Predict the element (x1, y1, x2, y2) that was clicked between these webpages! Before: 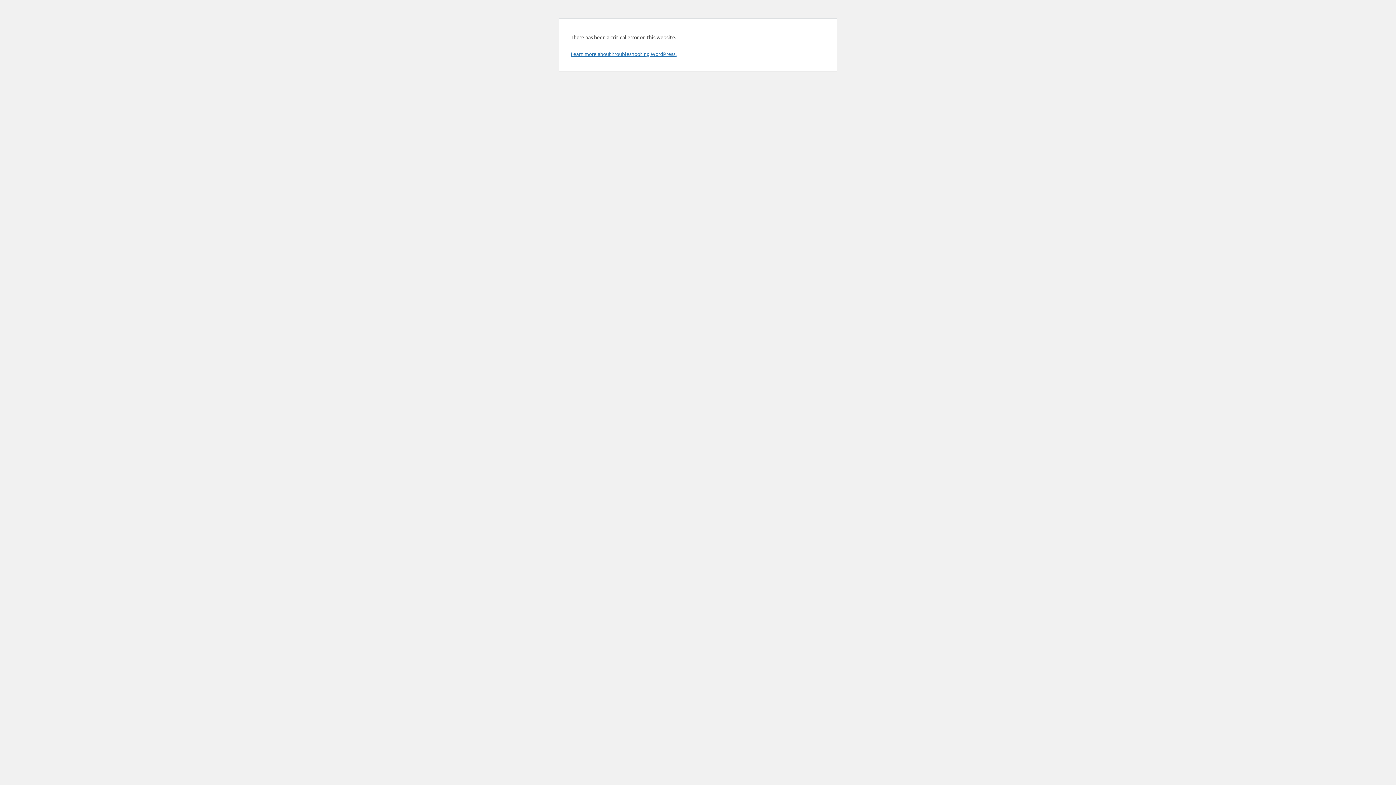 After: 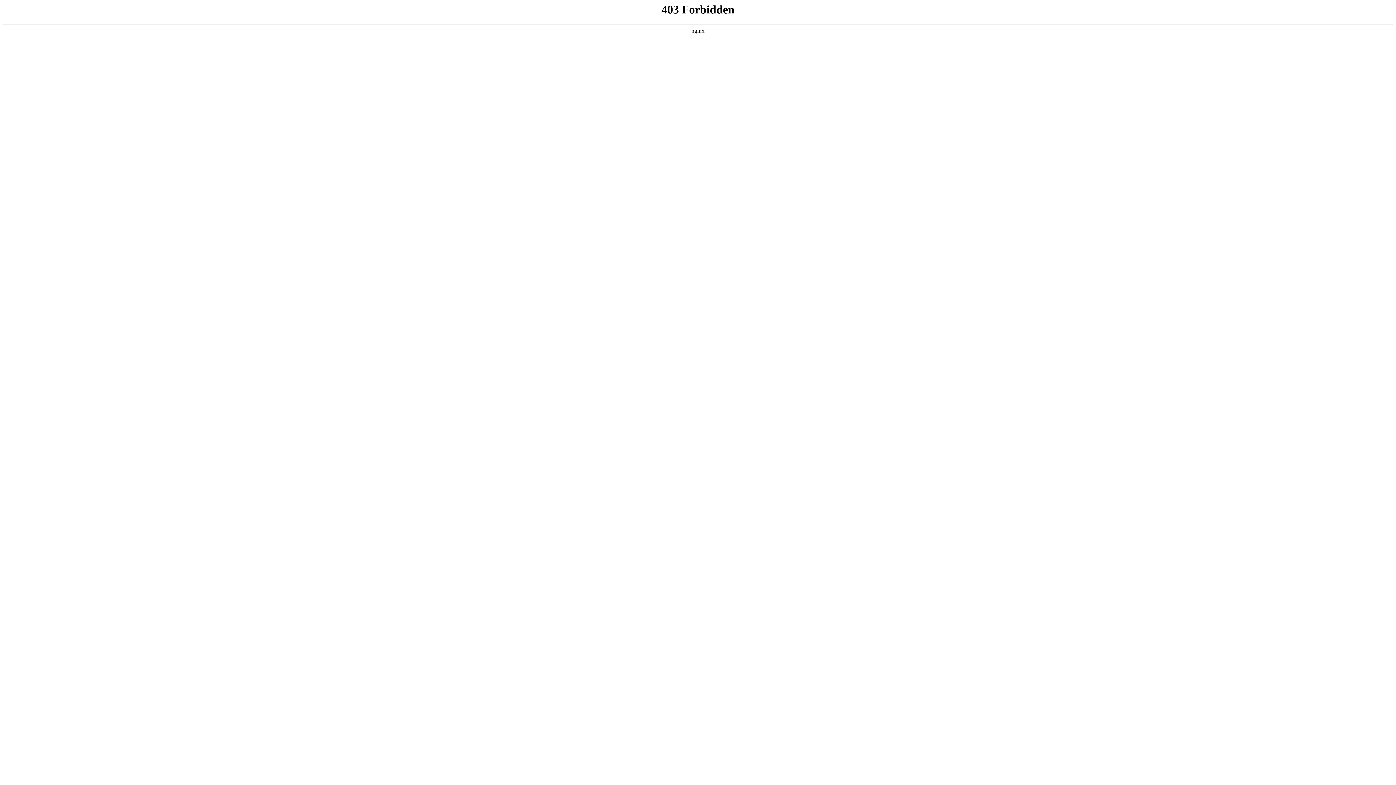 Action: label: Learn more about troubleshooting WordPress. bbox: (570, 50, 676, 57)